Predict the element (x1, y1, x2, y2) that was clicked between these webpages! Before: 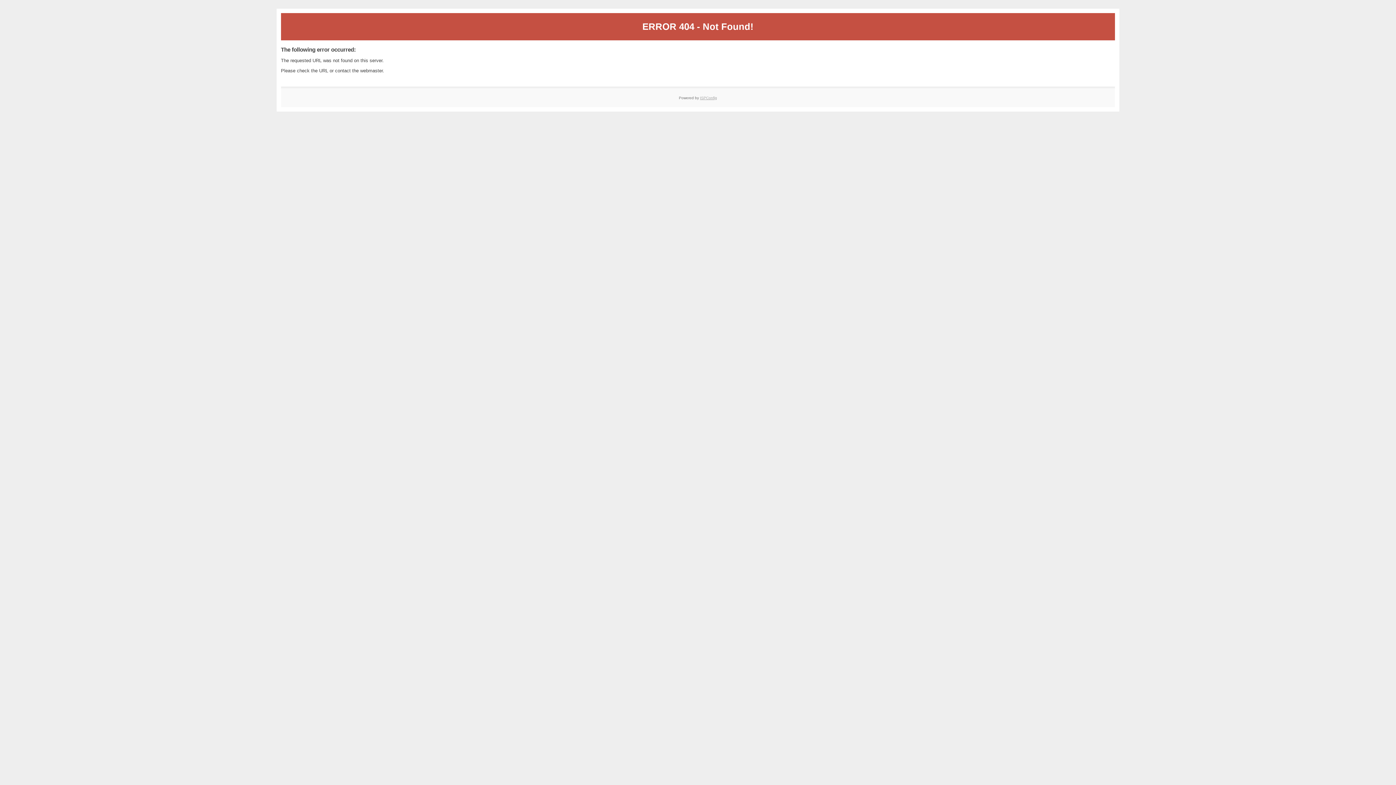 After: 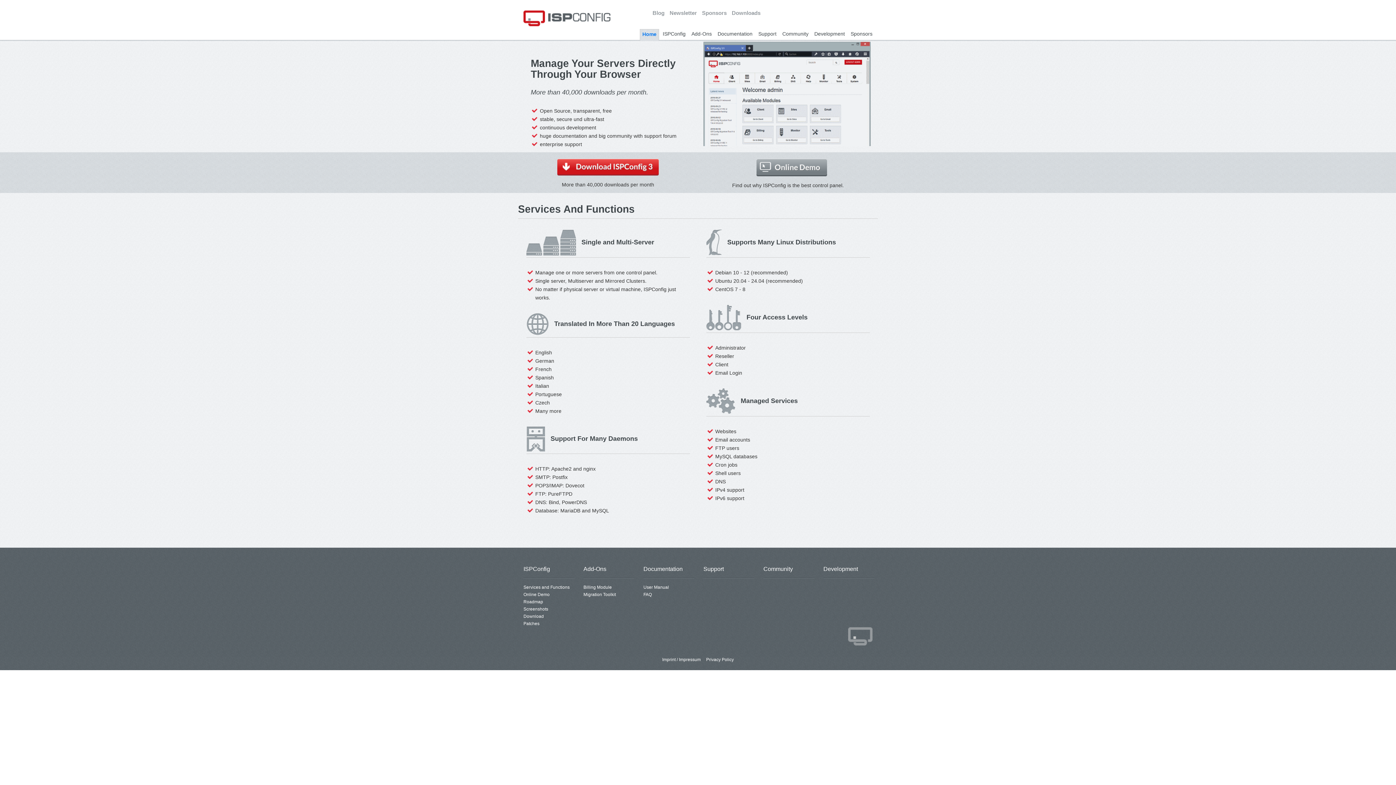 Action: label: ISPConfig bbox: (700, 95, 717, 99)